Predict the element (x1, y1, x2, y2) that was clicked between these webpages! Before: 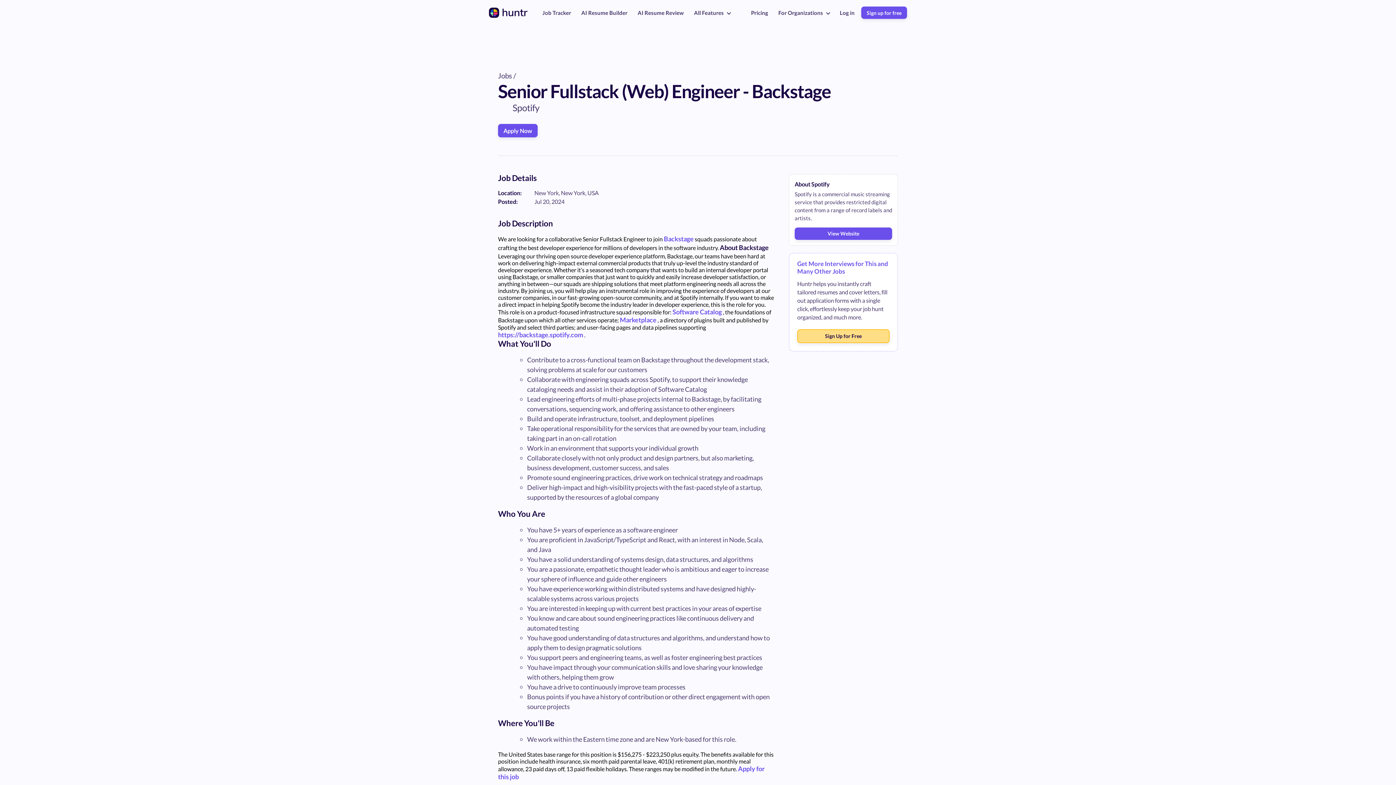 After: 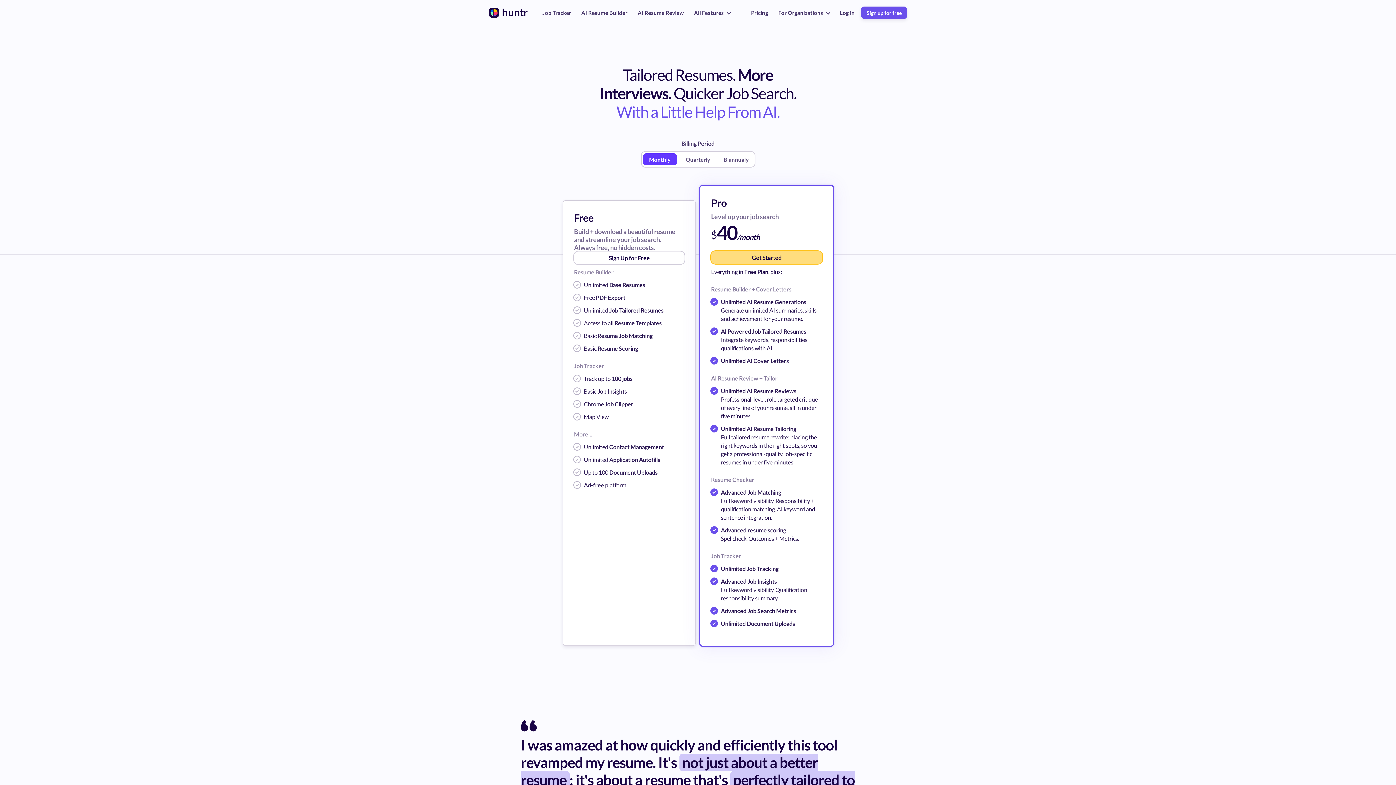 Action: bbox: (747, 7, 772, 18) label: Pricing